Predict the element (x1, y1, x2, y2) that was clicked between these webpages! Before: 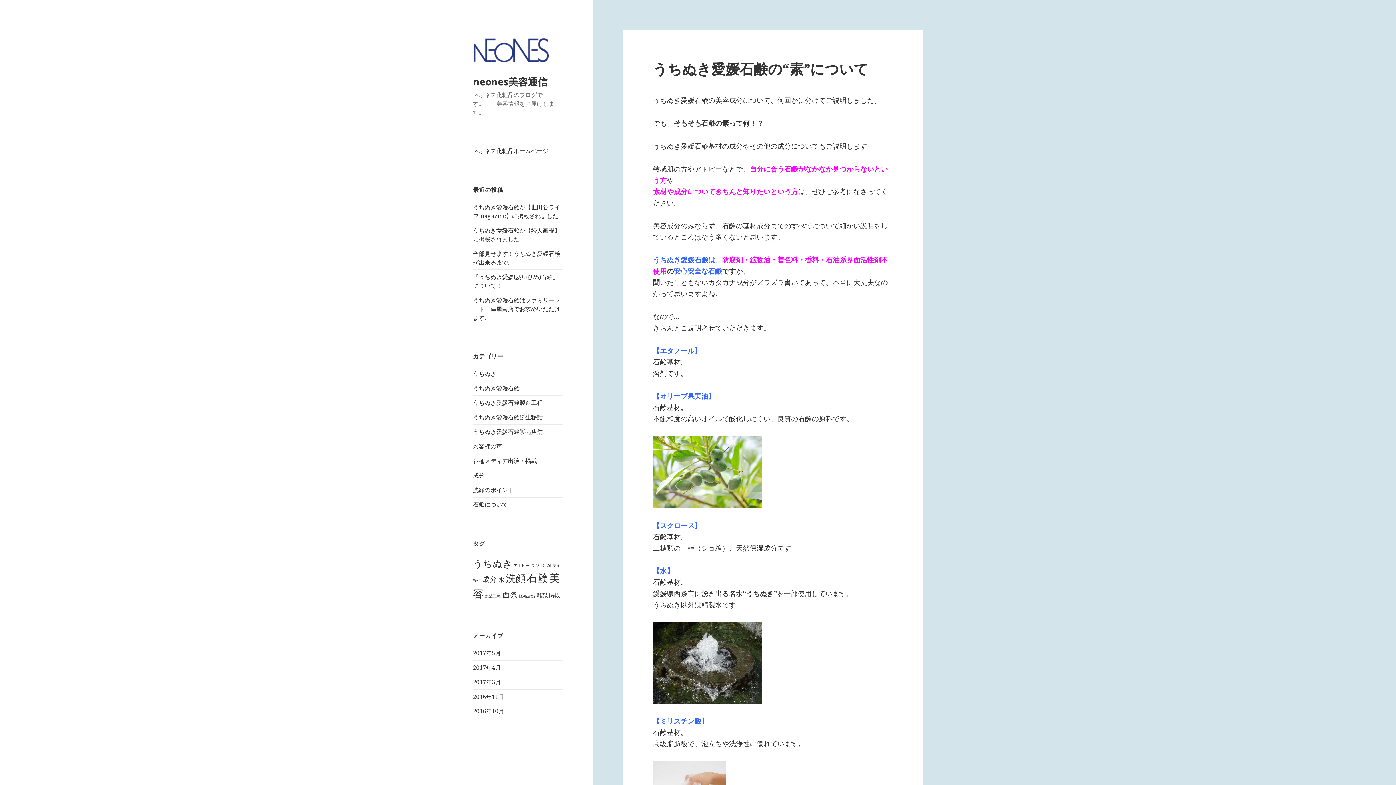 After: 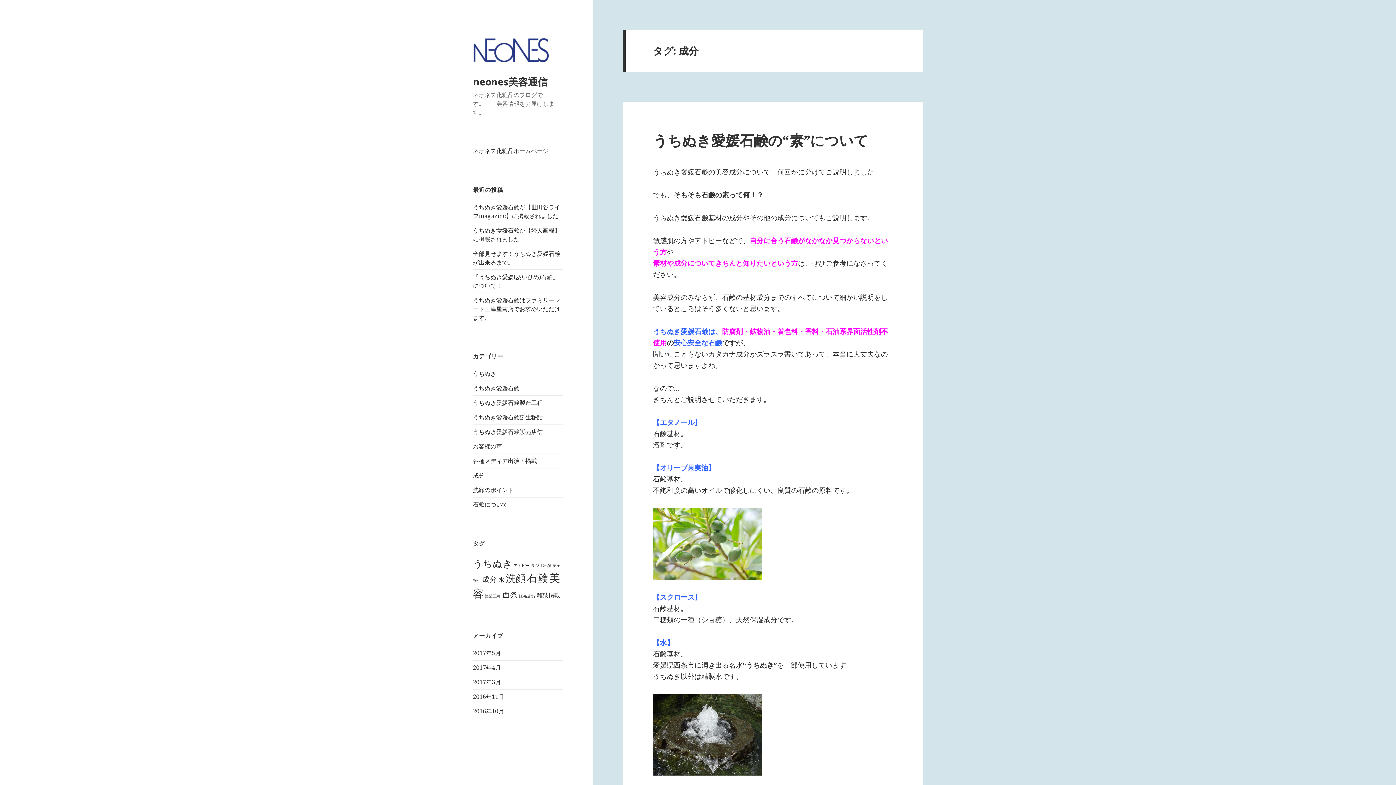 Action: label: 成分 (5個の項目) bbox: (482, 574, 497, 584)